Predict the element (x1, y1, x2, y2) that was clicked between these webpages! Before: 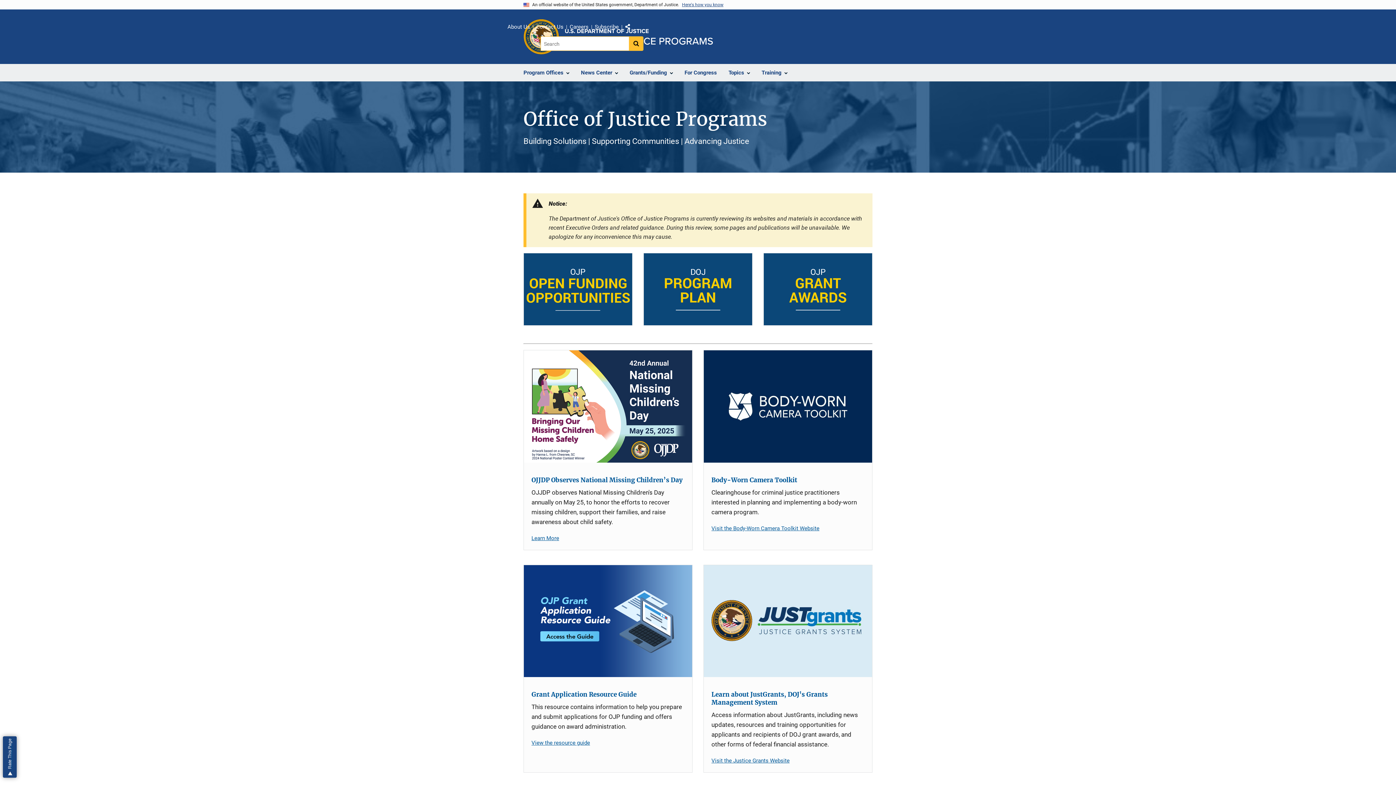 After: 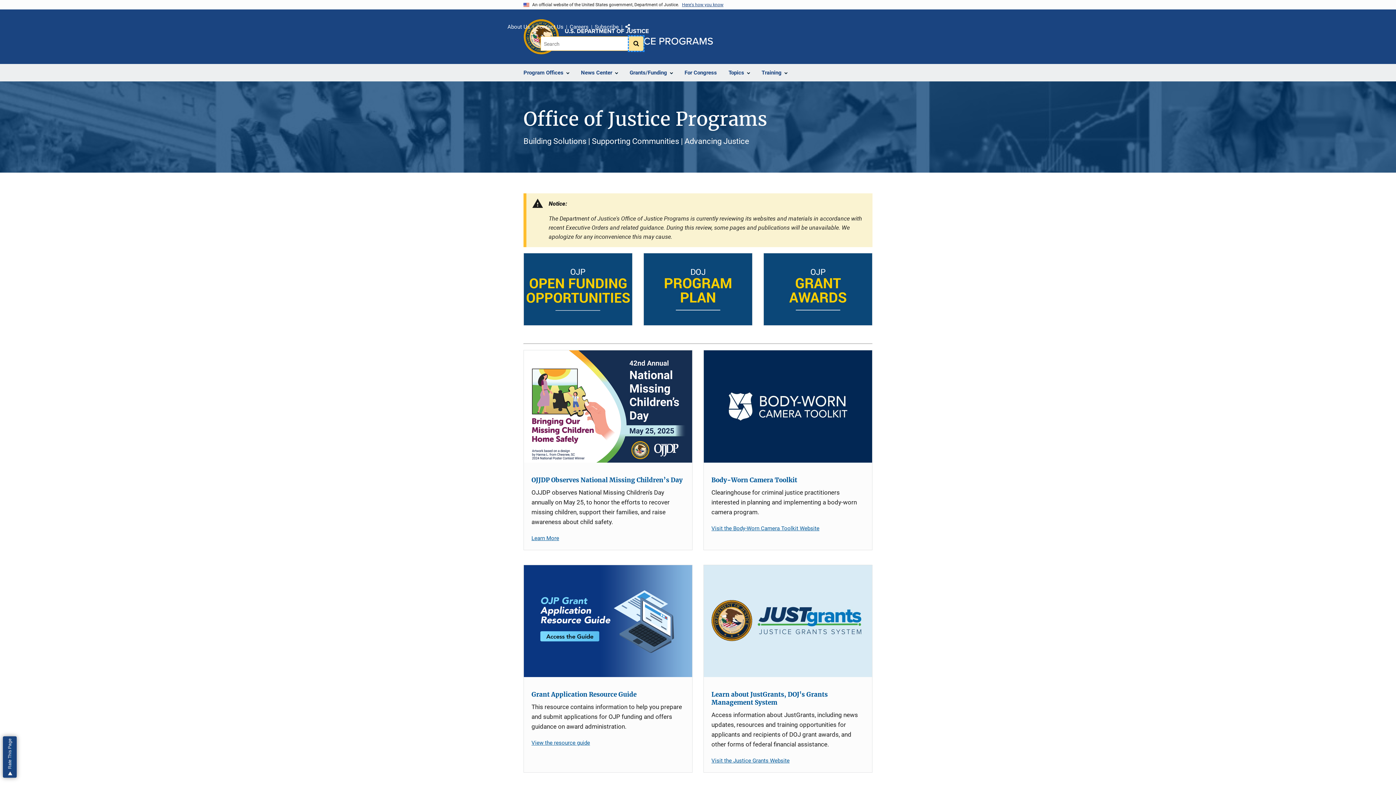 Action: label: Search button bbox: (629, 36, 643, 50)